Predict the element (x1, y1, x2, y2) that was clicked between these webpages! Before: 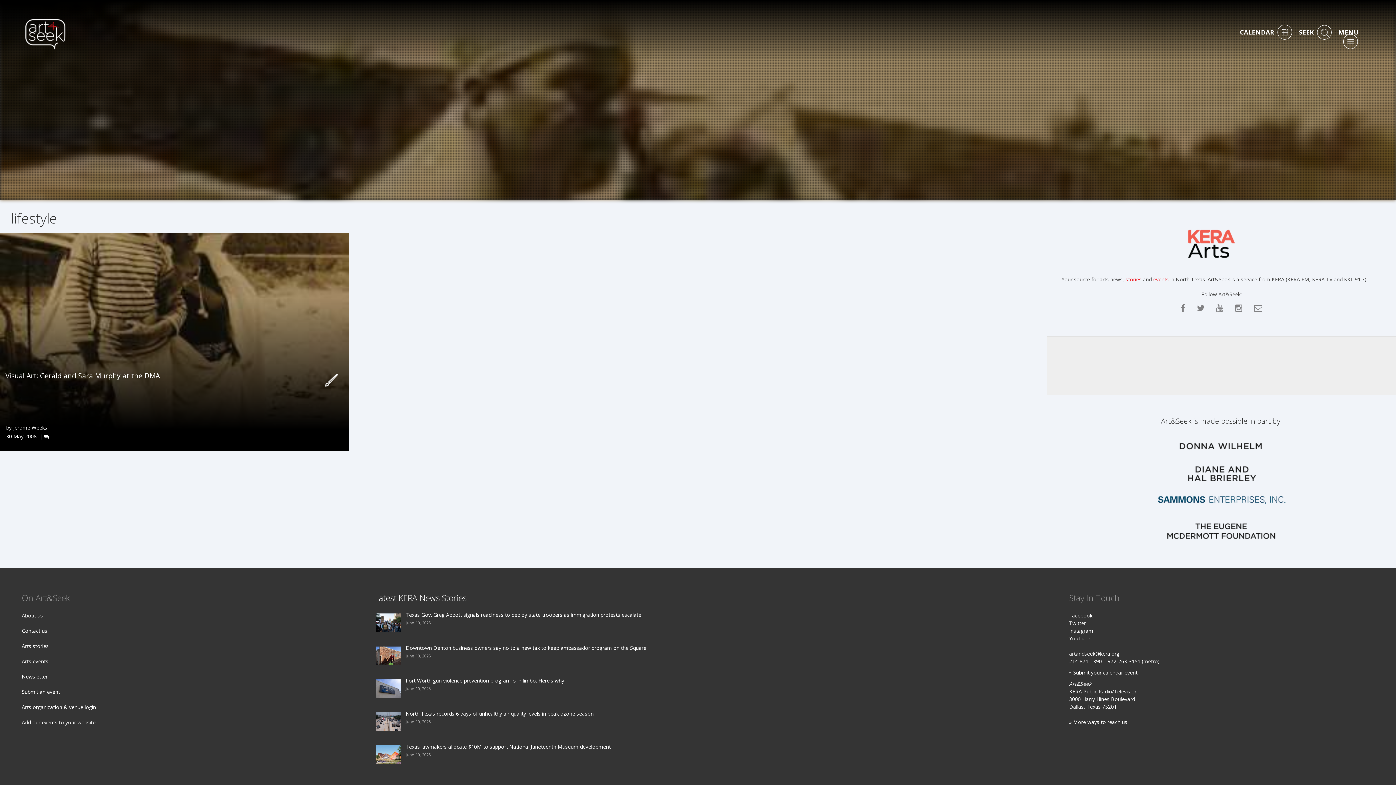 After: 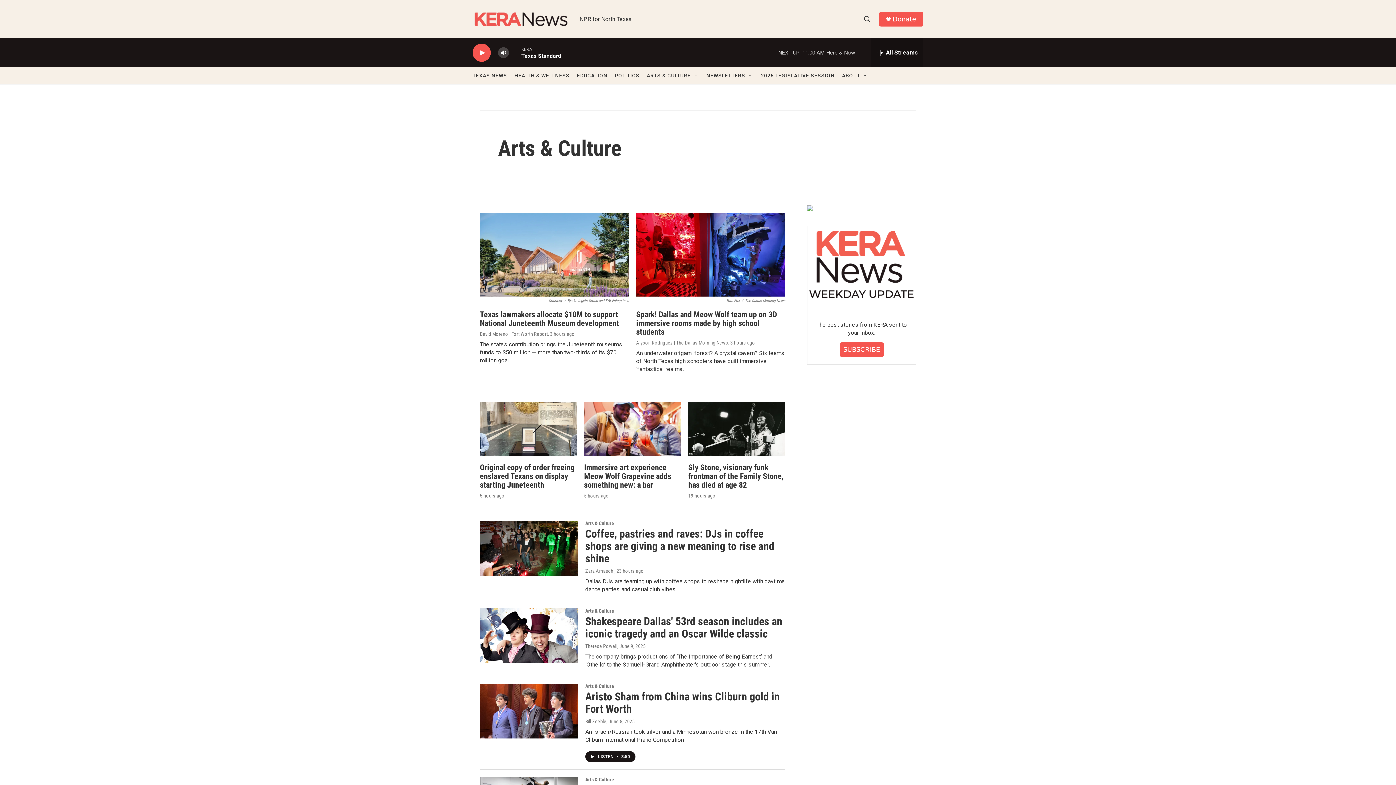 Action: label: stories bbox: (1125, 276, 1141, 282)